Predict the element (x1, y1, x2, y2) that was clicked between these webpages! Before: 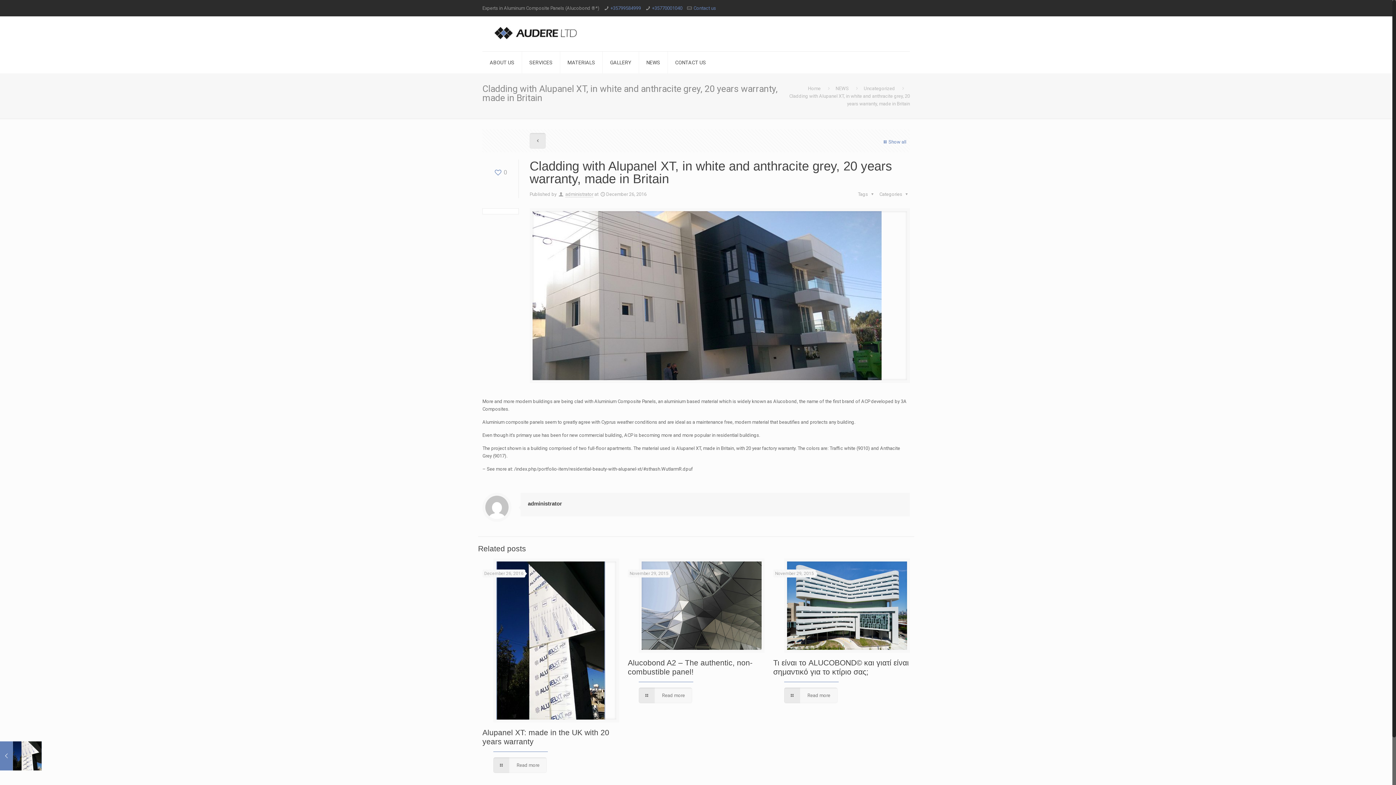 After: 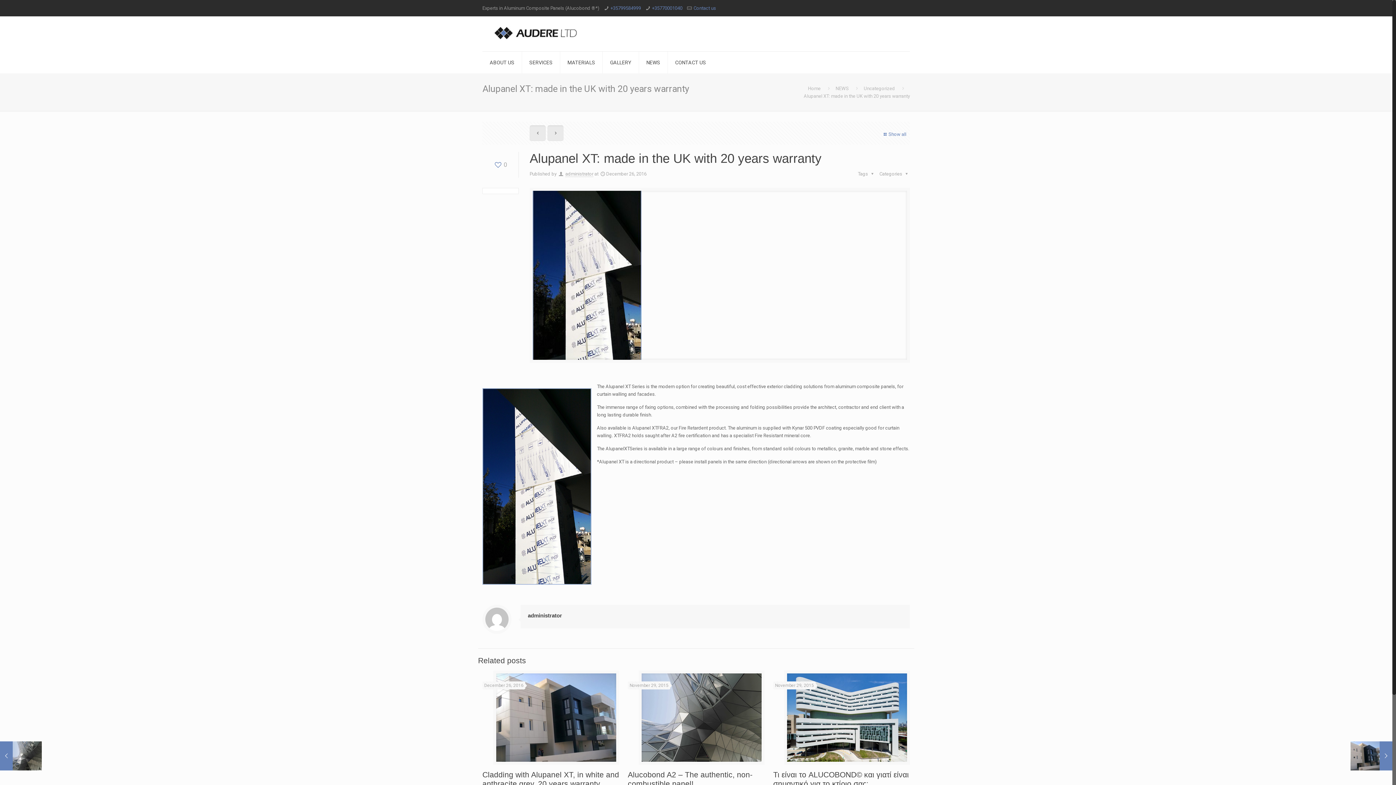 Action: bbox: (529, 133, 545, 148)